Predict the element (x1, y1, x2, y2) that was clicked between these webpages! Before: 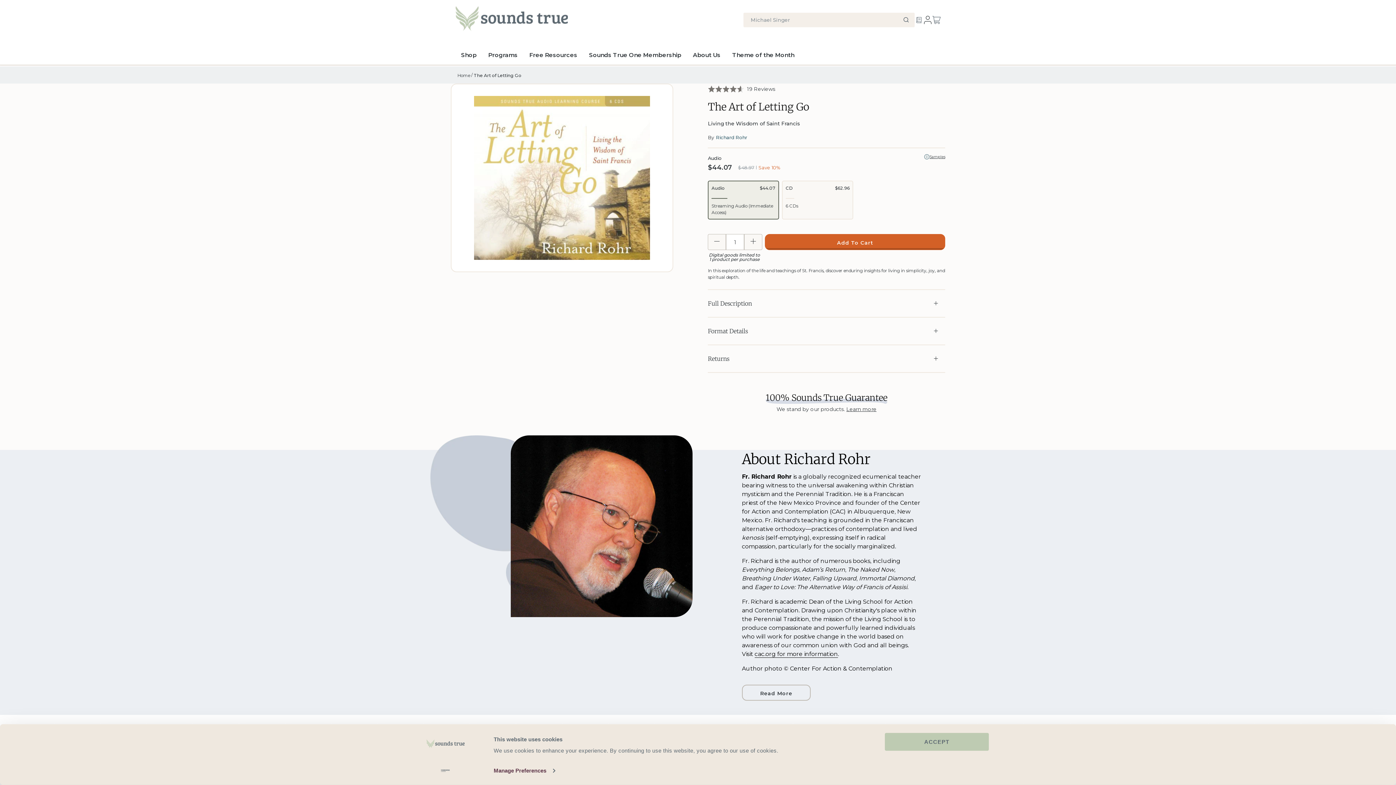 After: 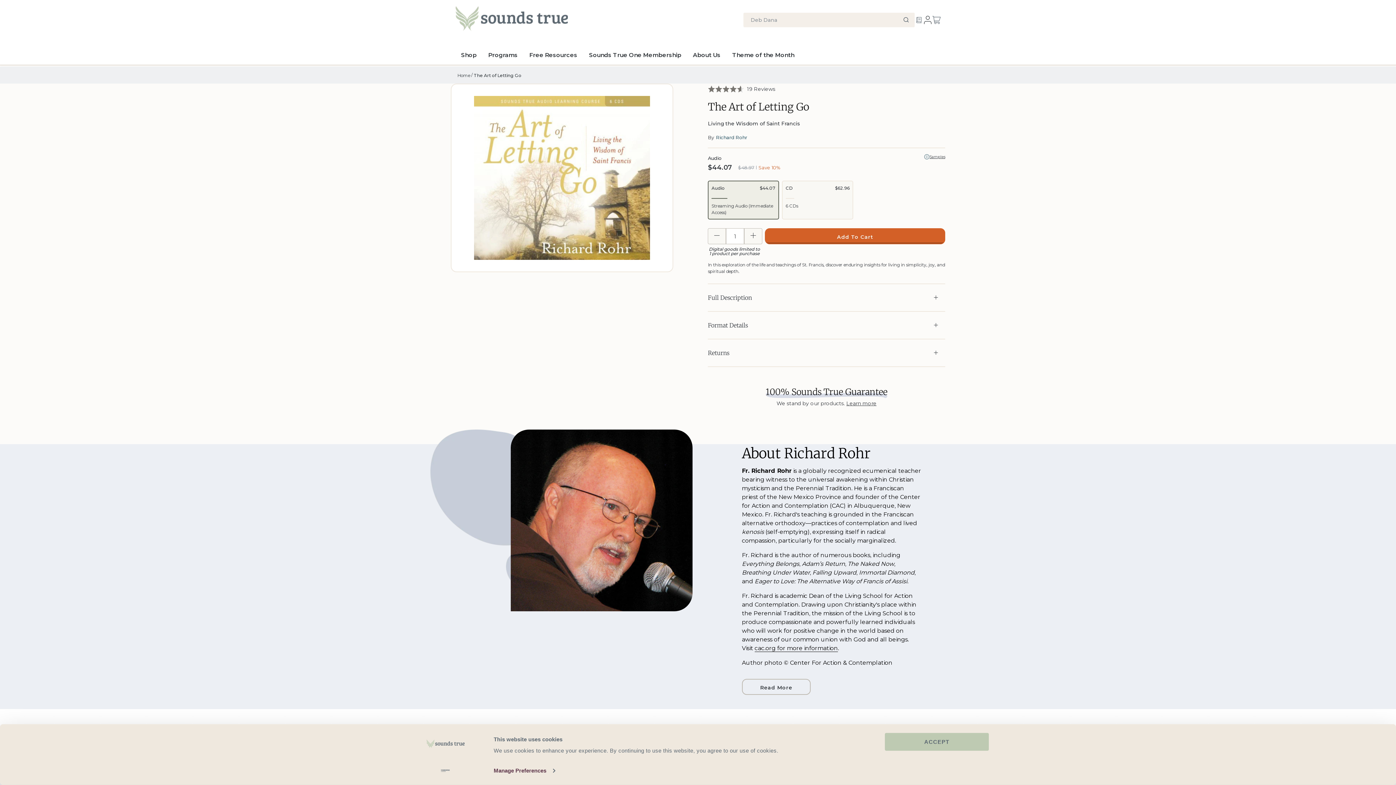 Action: label: The Art of Letting Go bbox: (473, 72, 521, 77)